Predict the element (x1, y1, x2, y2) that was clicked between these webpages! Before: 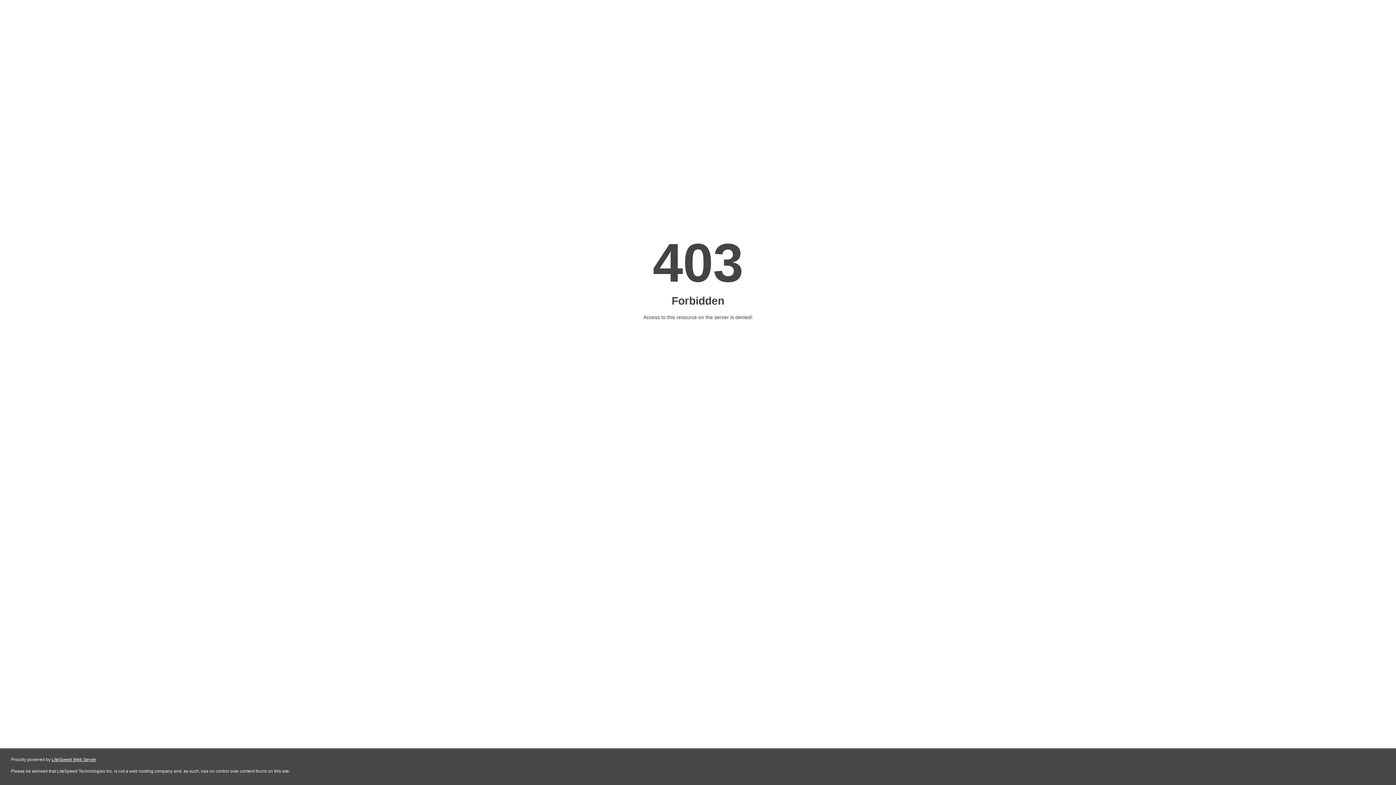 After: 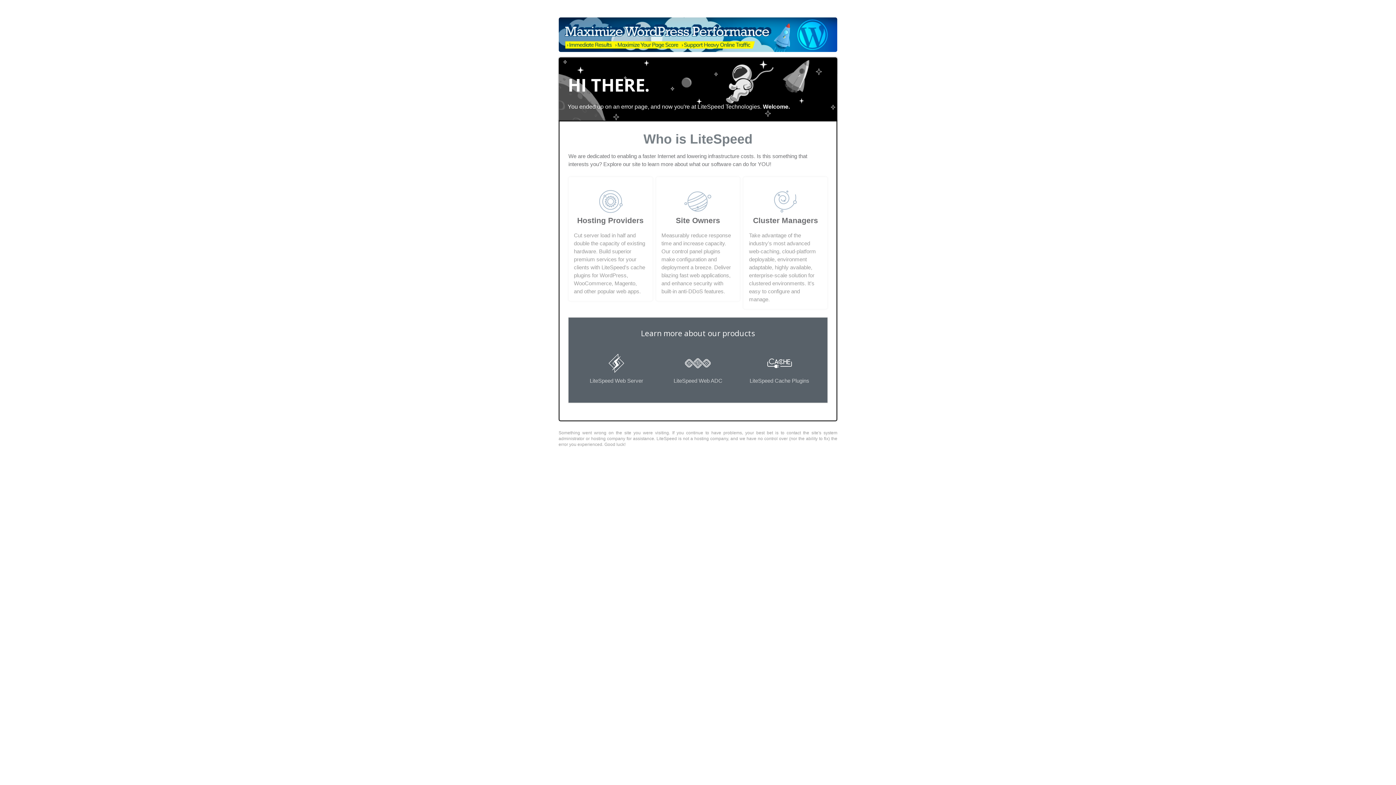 Action: bbox: (51, 757, 96, 762) label: LiteSpeed Web Server